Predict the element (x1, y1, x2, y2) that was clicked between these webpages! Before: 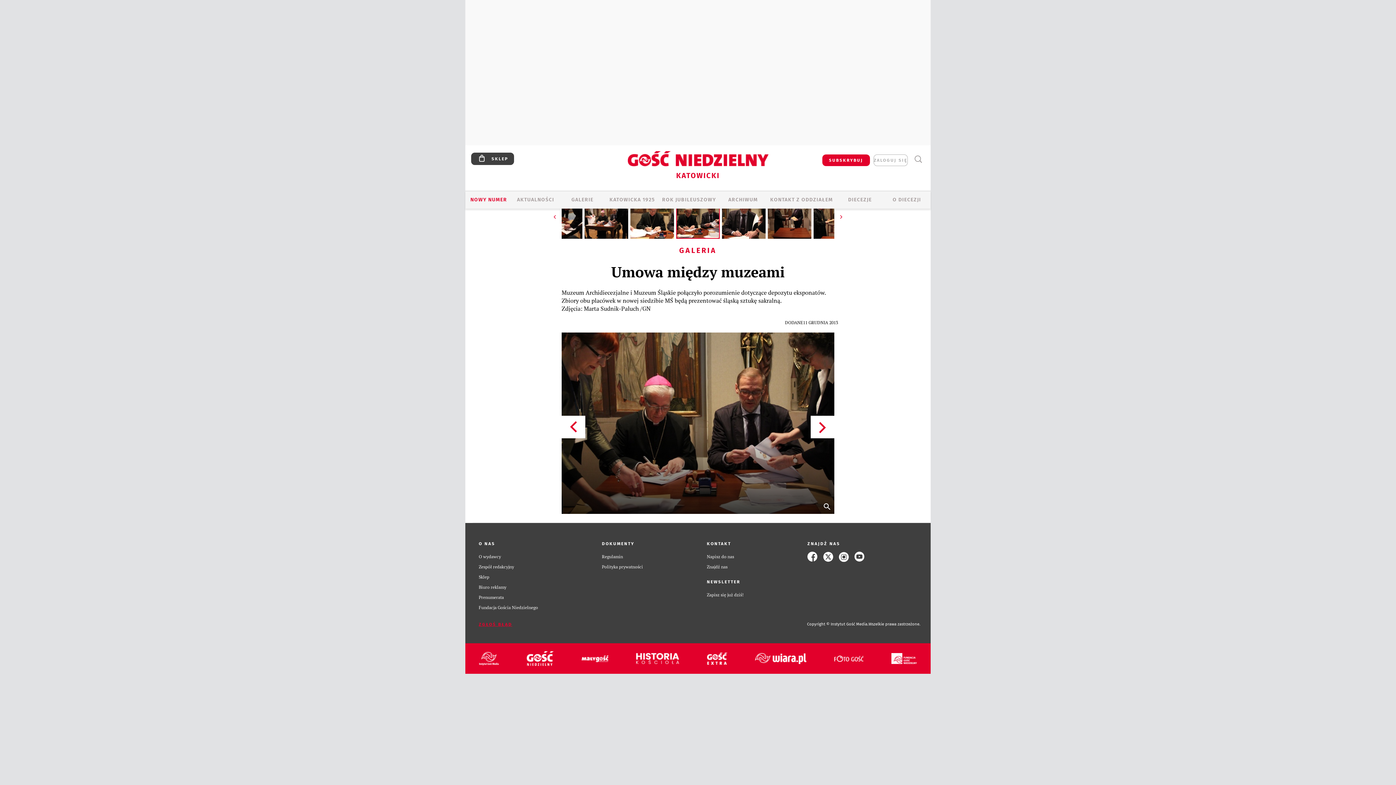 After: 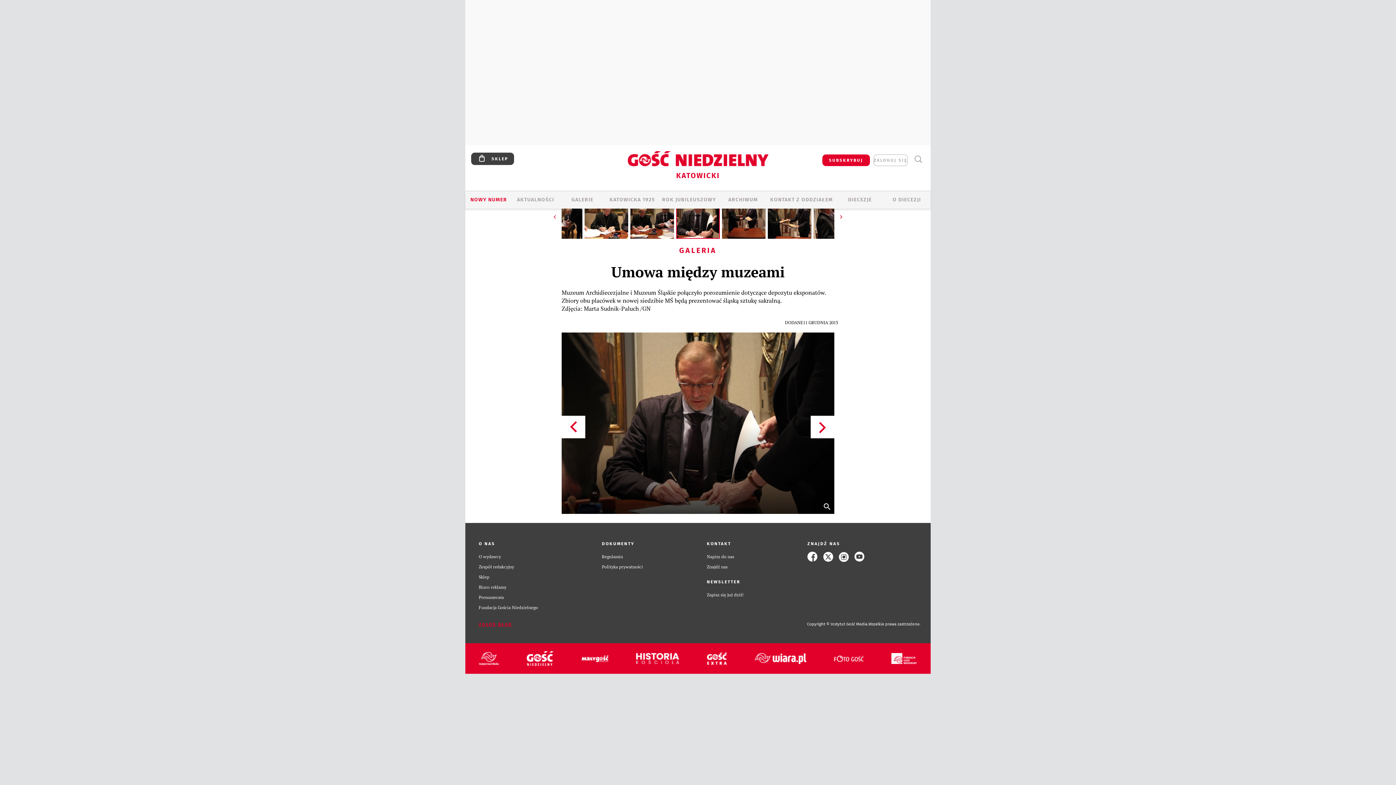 Action: bbox: (810, 416, 834, 438)